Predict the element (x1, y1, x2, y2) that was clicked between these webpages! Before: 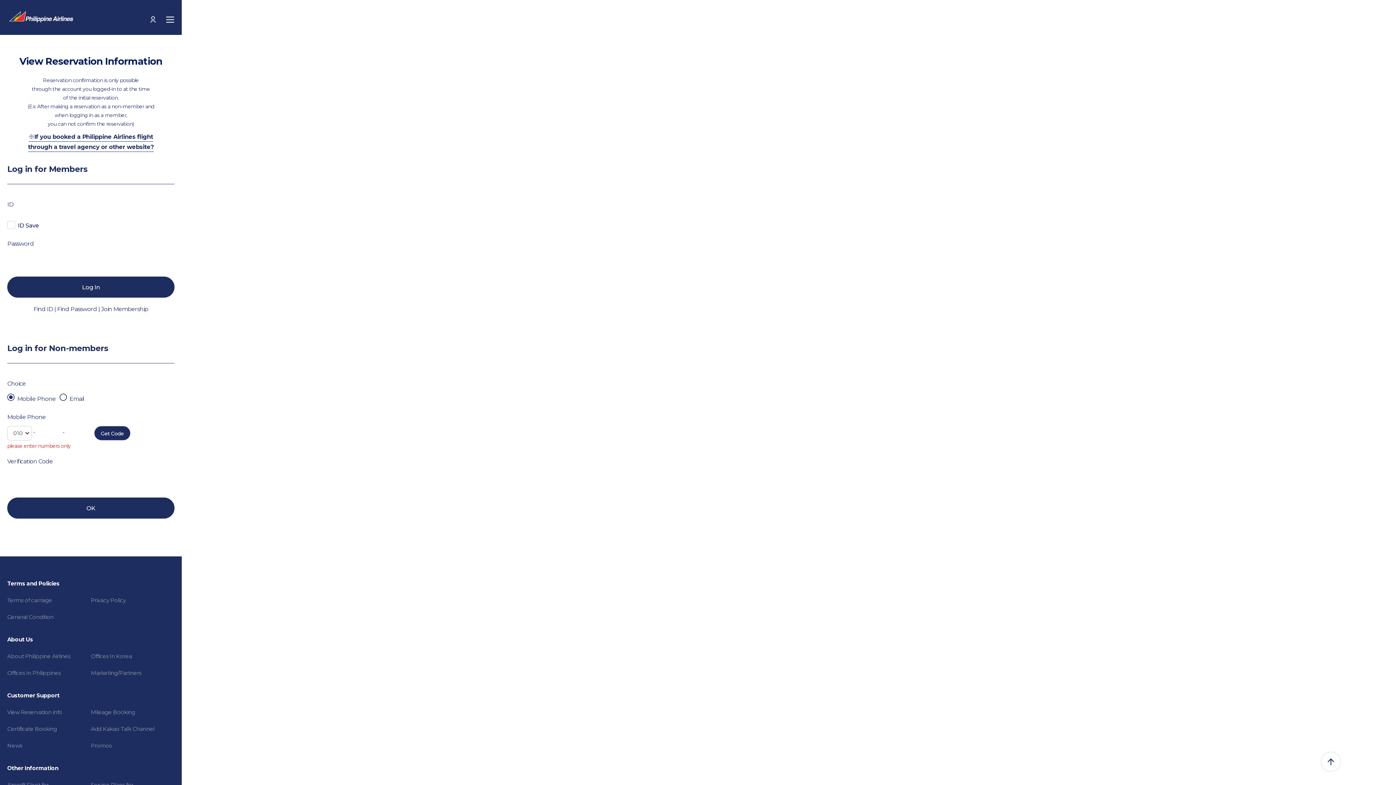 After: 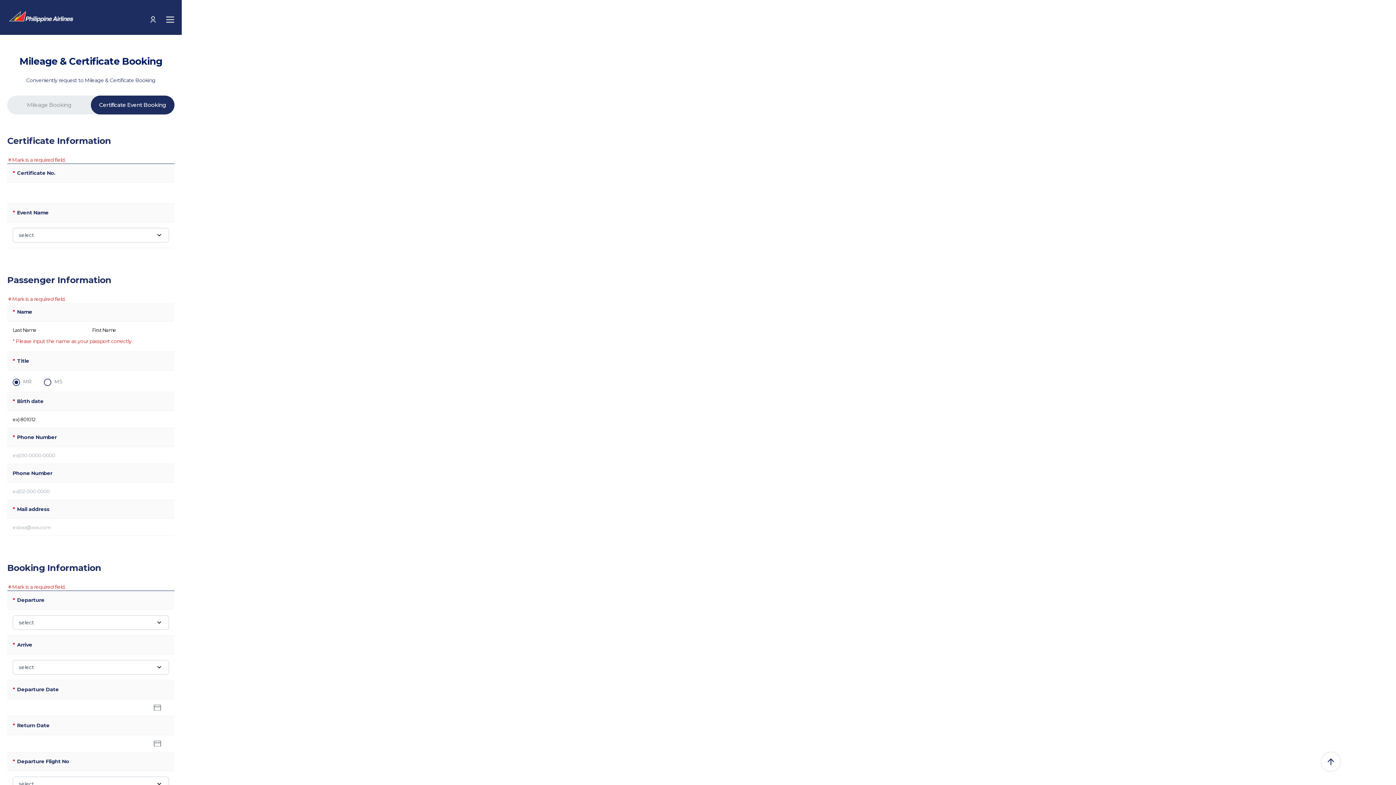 Action: label: Certificate Booking bbox: (7, 725, 56, 733)